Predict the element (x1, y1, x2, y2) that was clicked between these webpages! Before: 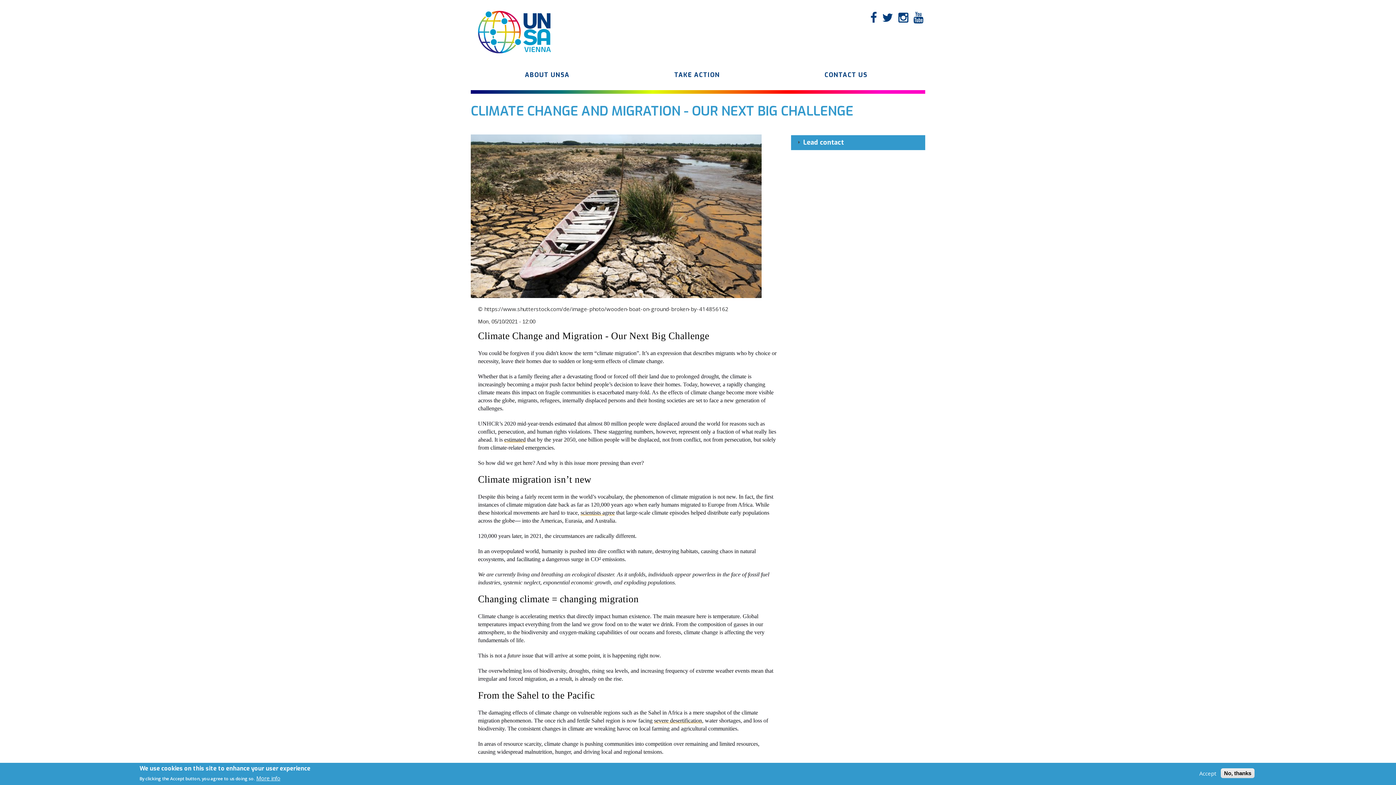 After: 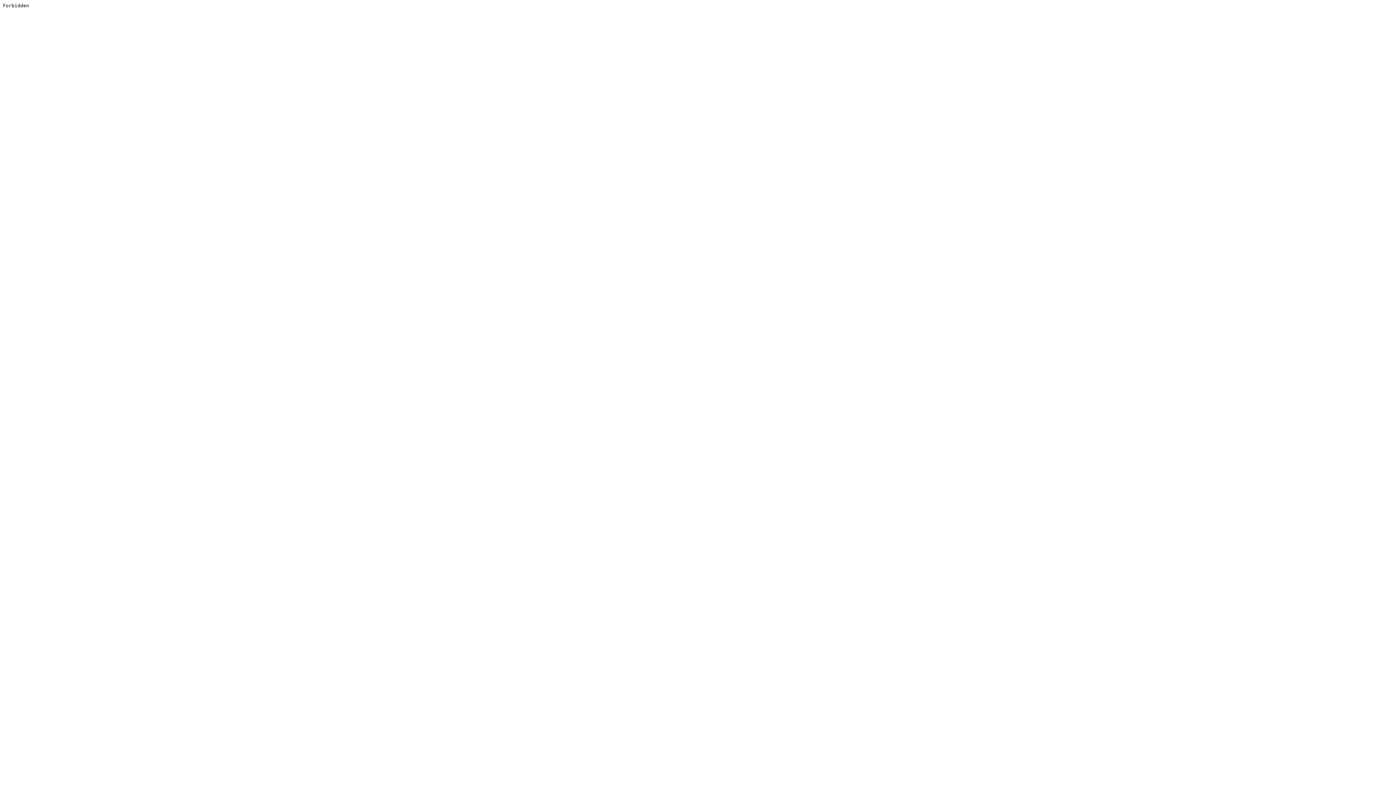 Action: label: scientists agree bbox: (580, 509, 614, 515)